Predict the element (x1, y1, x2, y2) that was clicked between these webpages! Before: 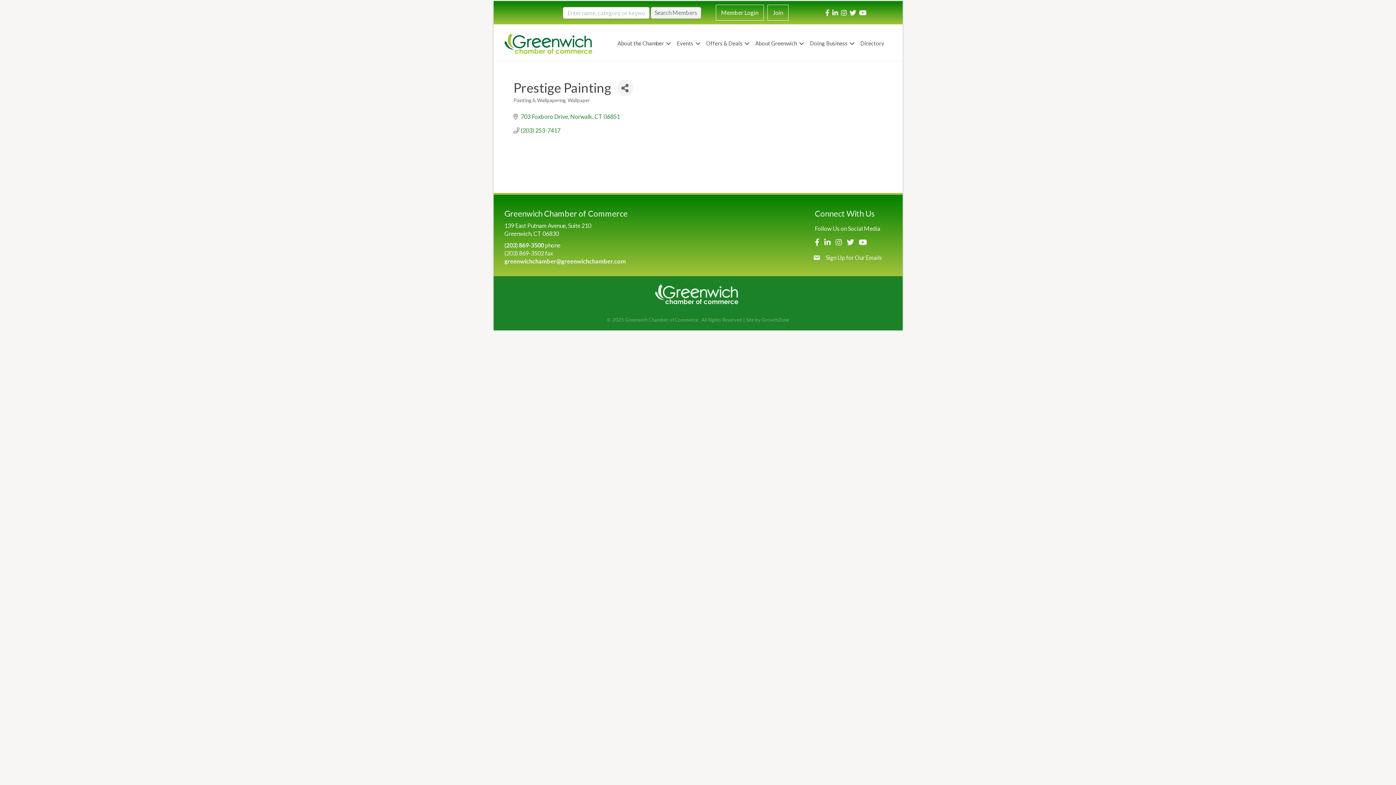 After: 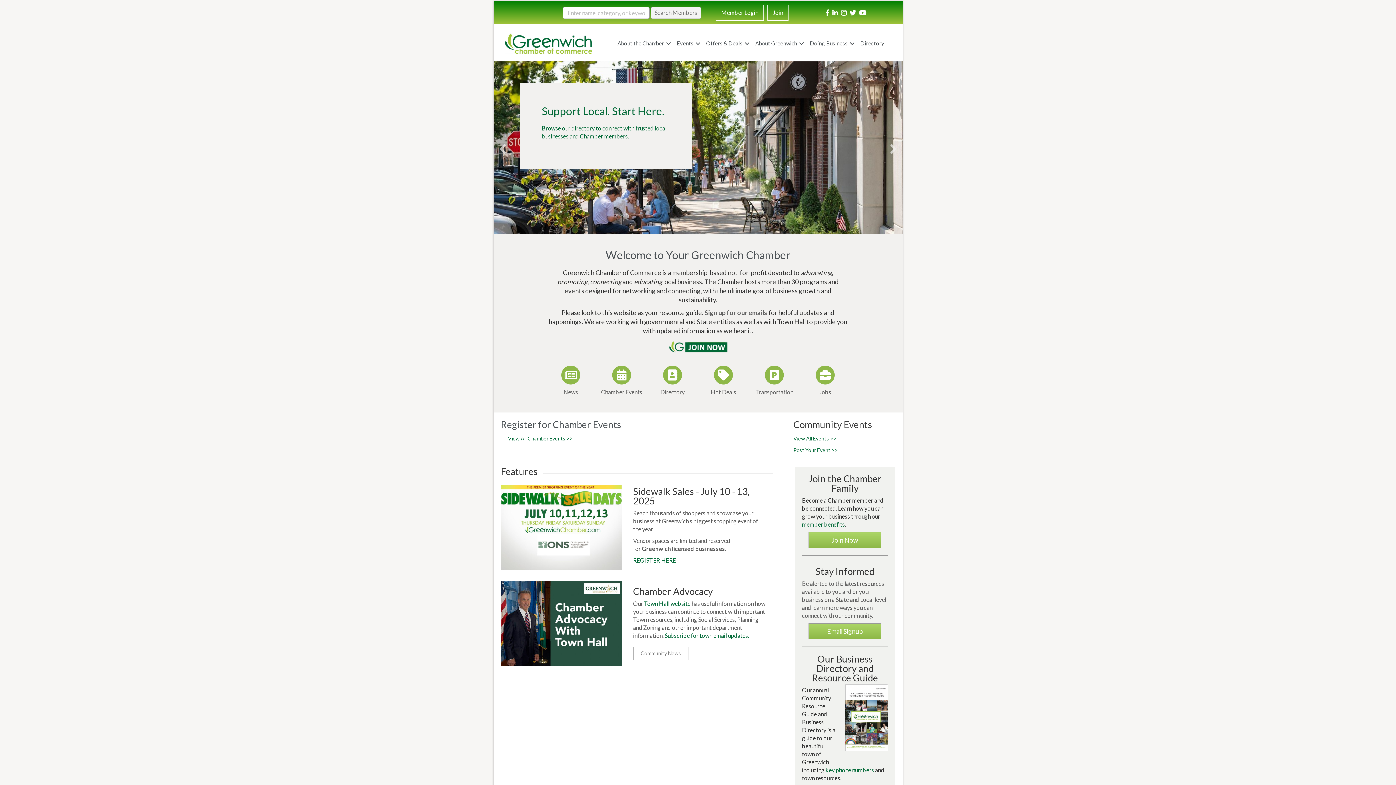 Action: bbox: (500, 283, 893, 305)